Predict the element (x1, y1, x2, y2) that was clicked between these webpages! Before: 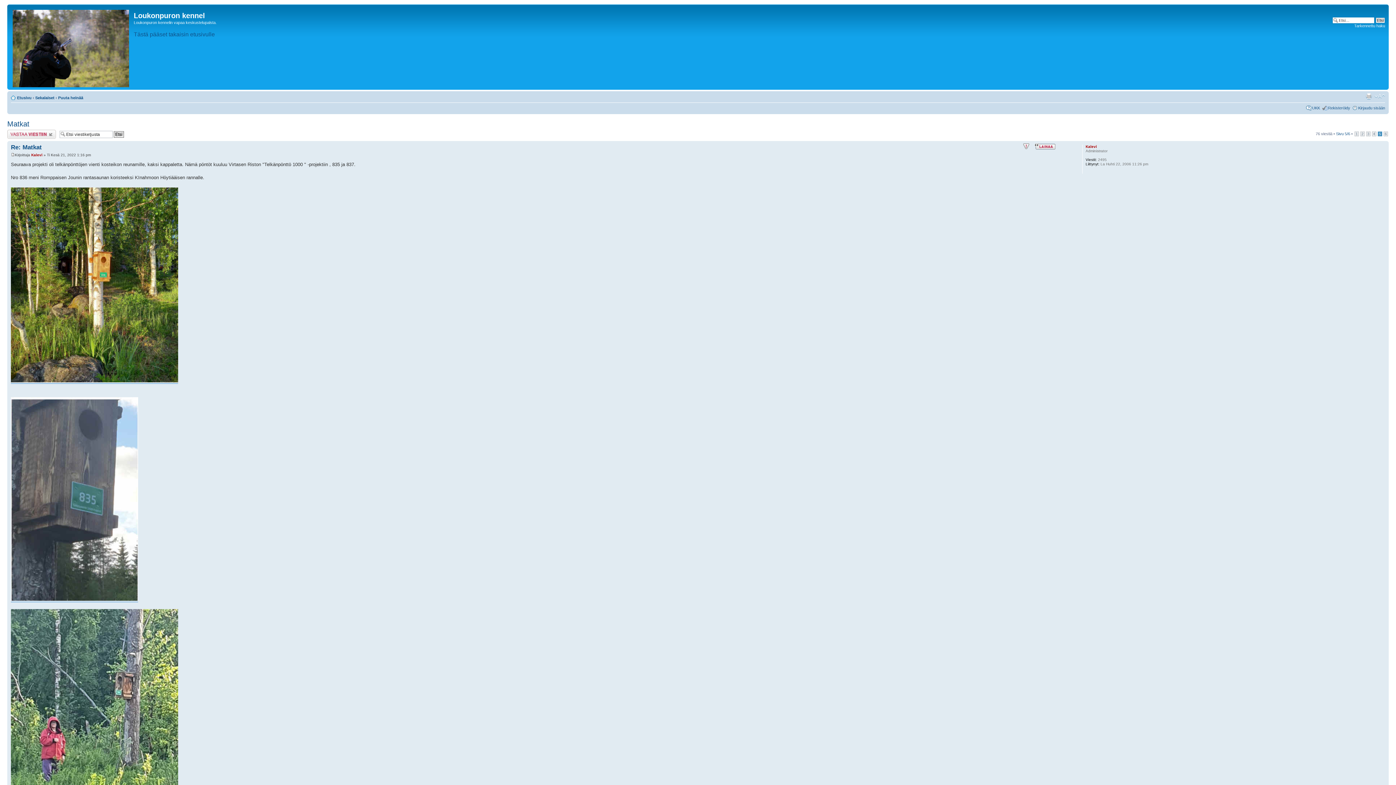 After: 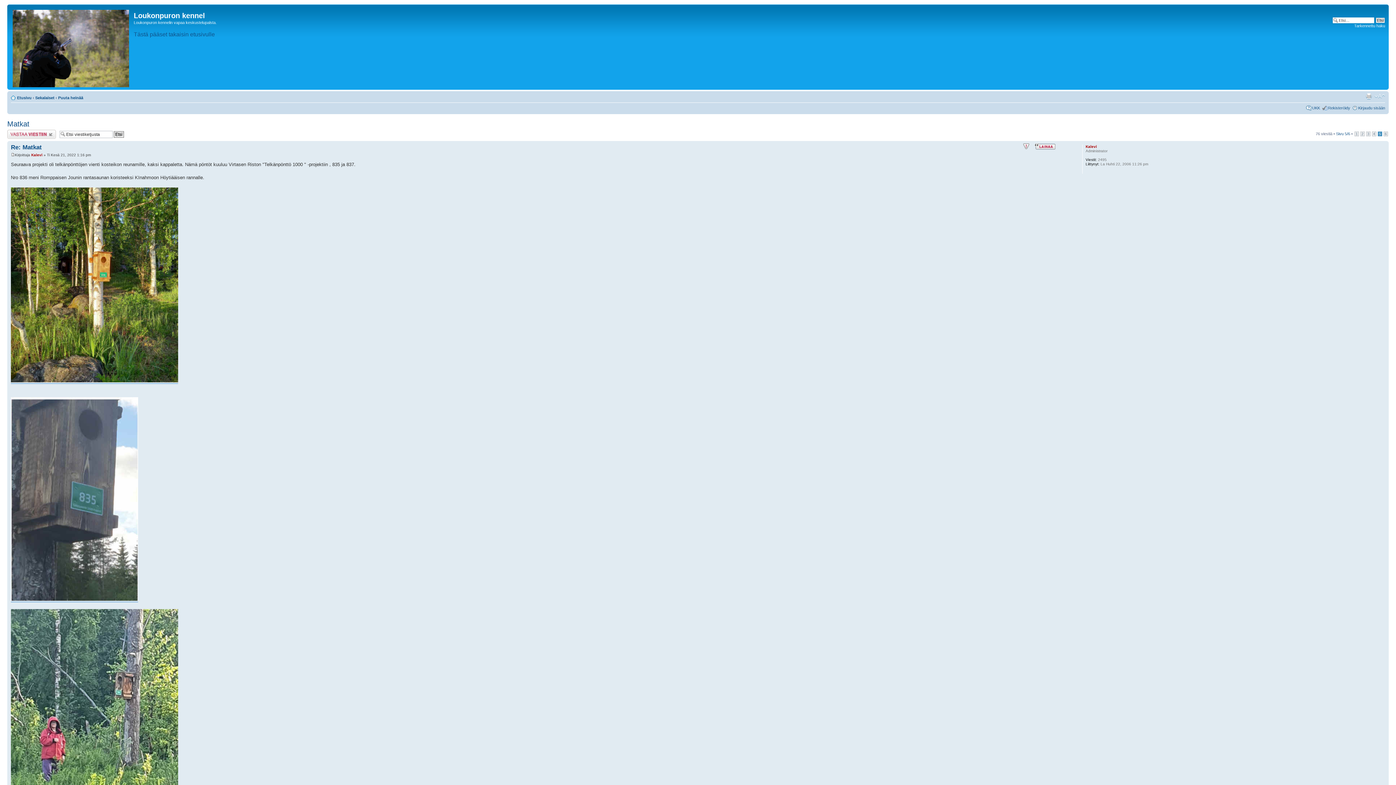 Action: bbox: (7, 120, 29, 128) label: Matkat